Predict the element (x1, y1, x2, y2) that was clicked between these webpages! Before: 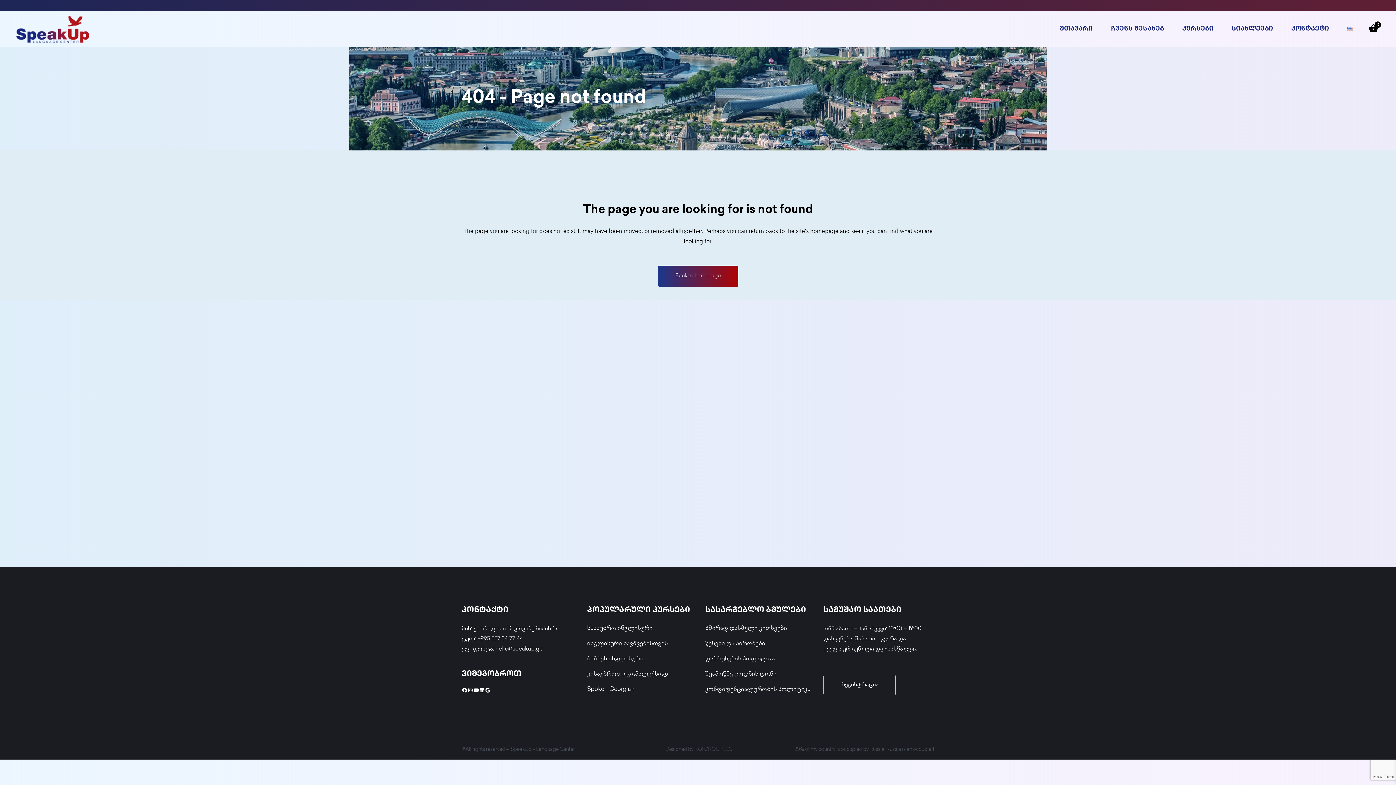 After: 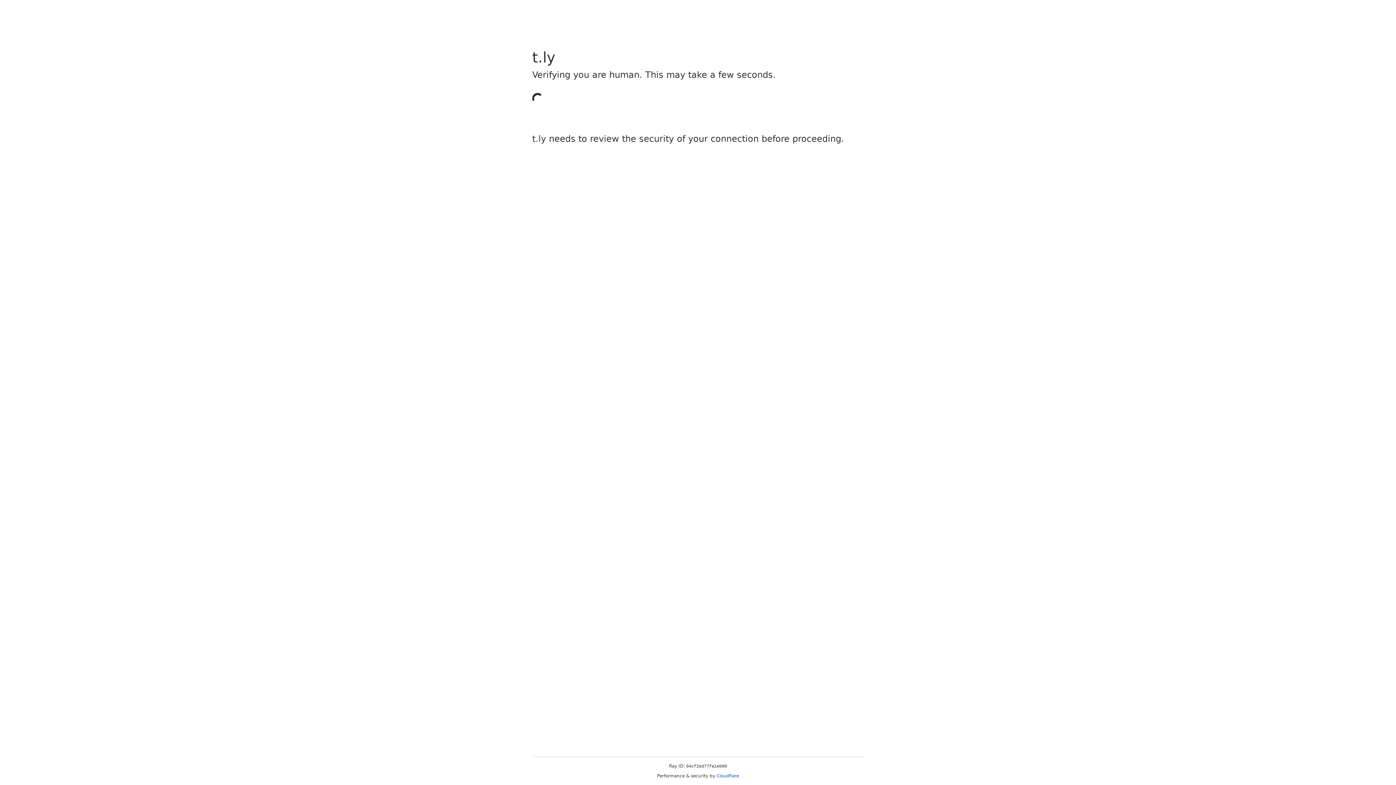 Action: bbox: (823, 675, 896, 695) label: რეგისტრაცია